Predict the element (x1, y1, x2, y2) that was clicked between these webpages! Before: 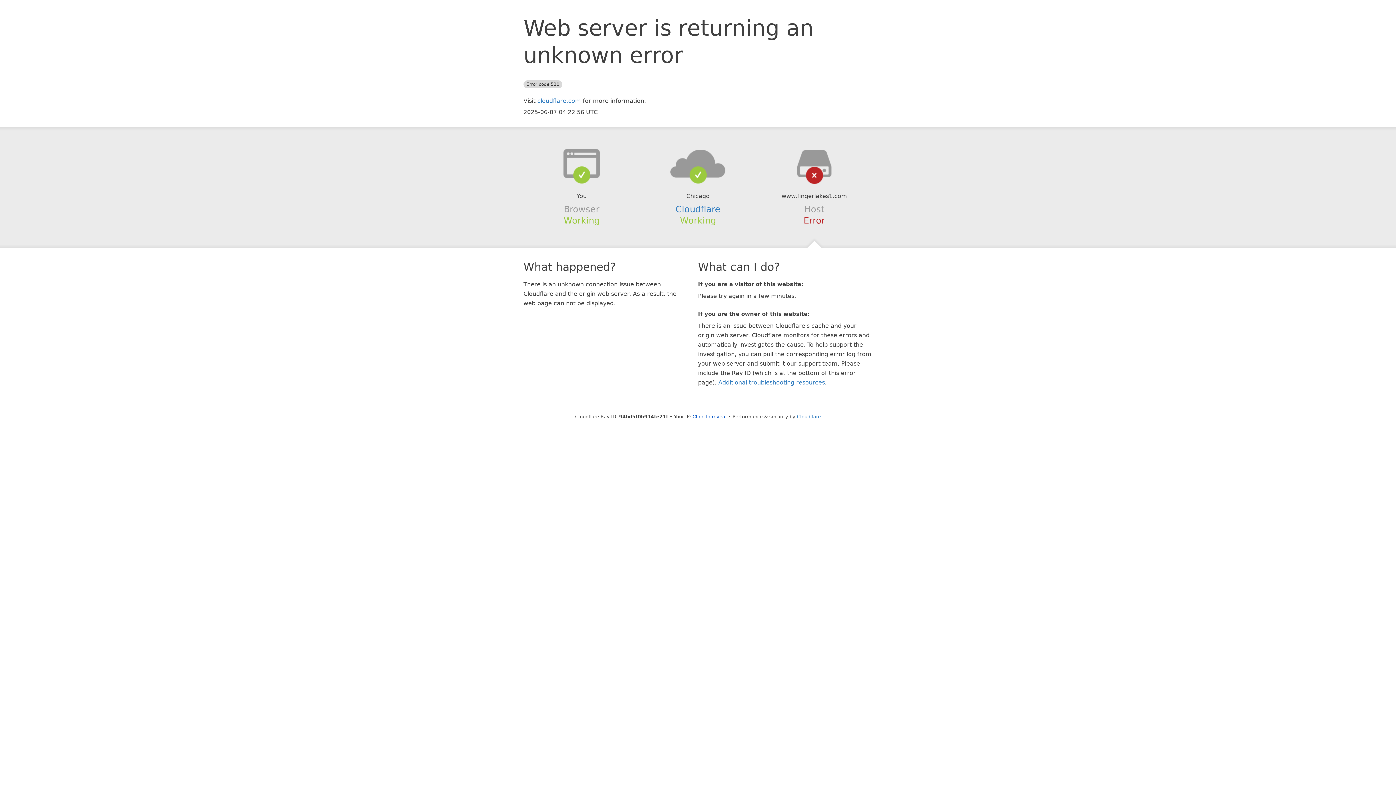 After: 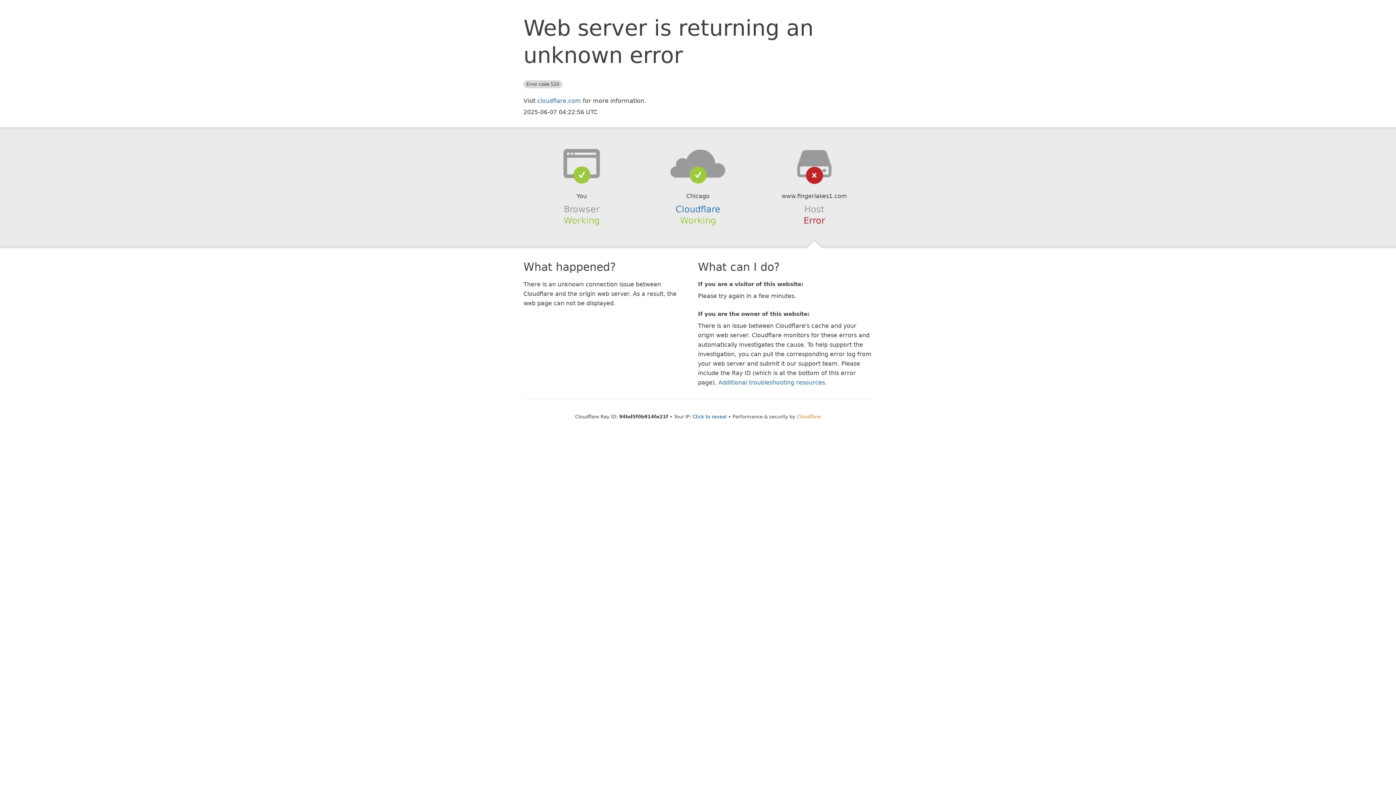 Action: label: Cloudflare bbox: (797, 414, 821, 419)